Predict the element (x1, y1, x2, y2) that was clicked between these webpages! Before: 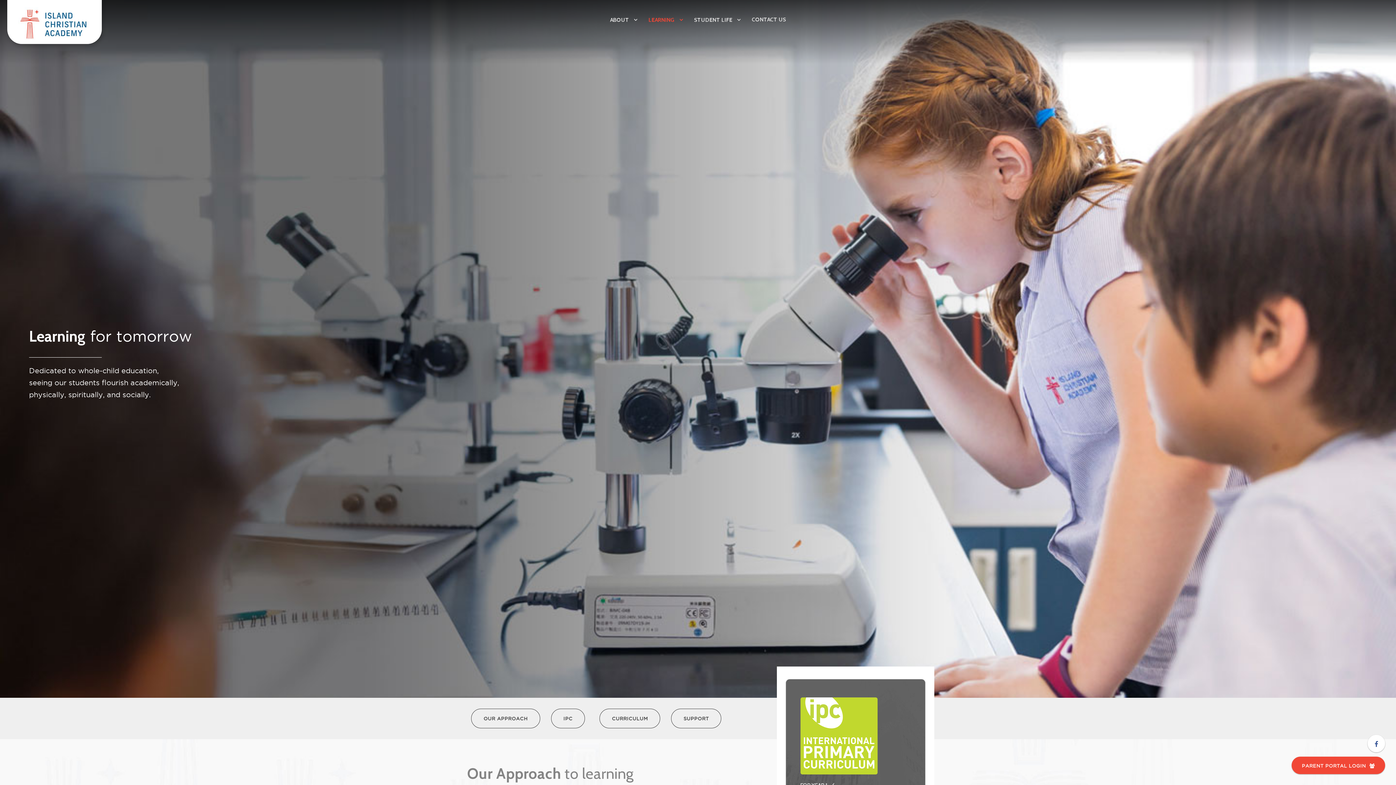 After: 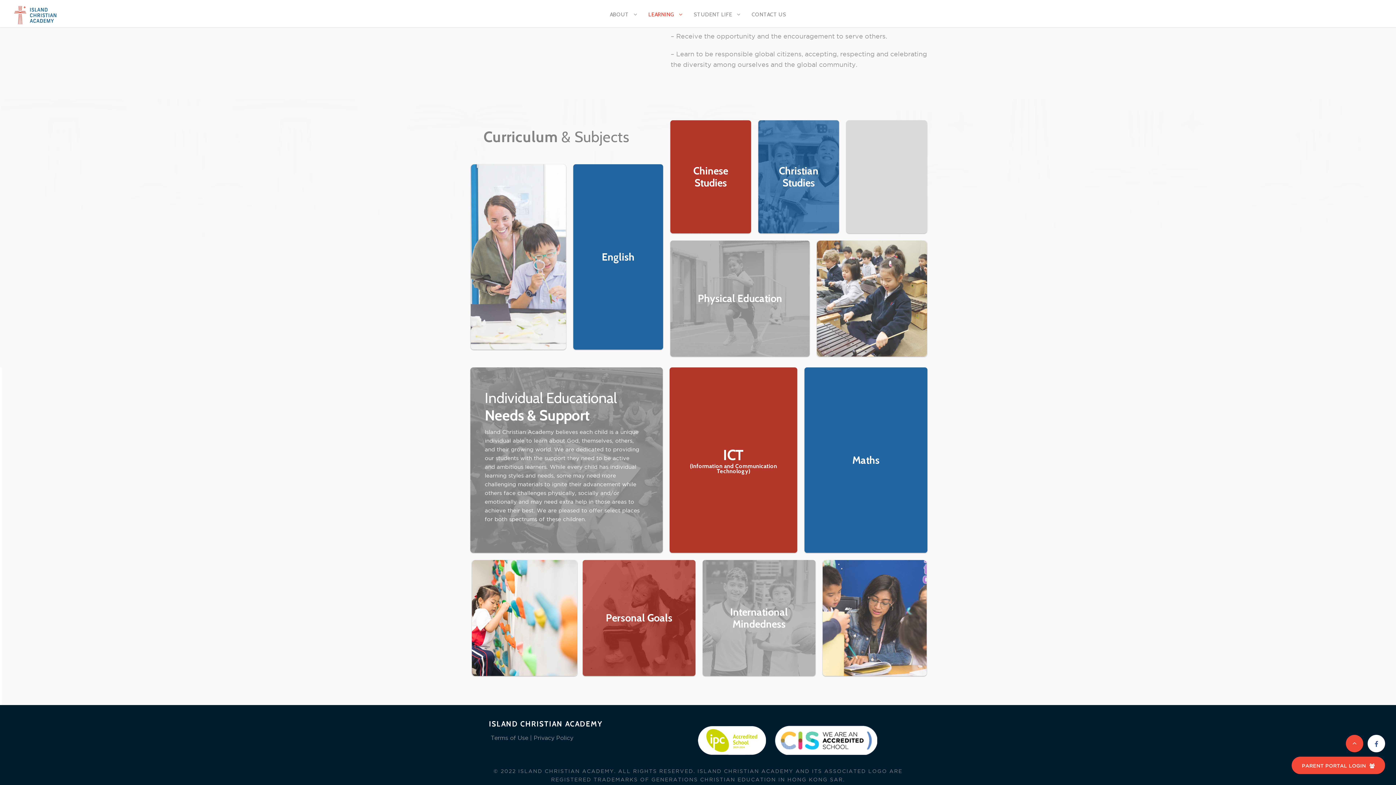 Action: bbox: (599, 709, 660, 728) label: CURRICULUM